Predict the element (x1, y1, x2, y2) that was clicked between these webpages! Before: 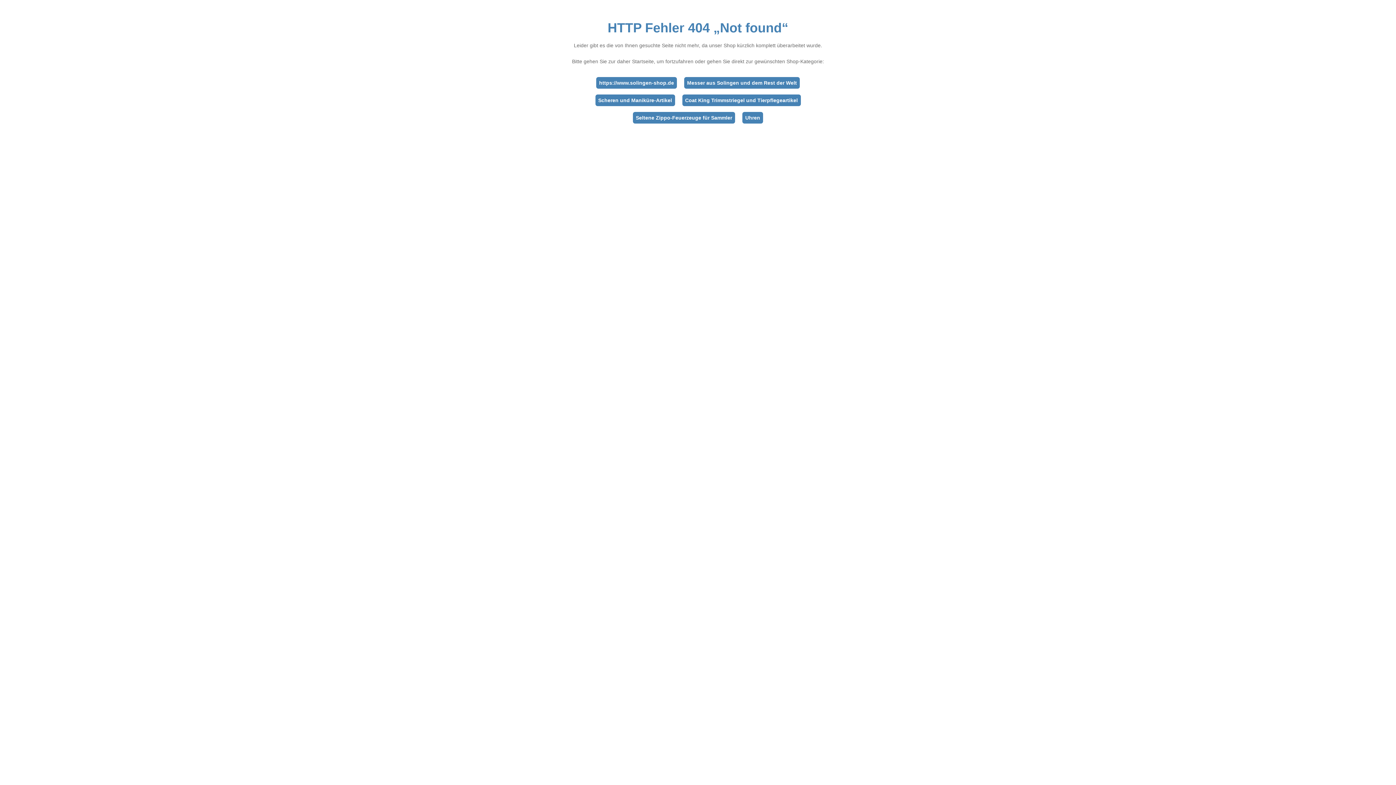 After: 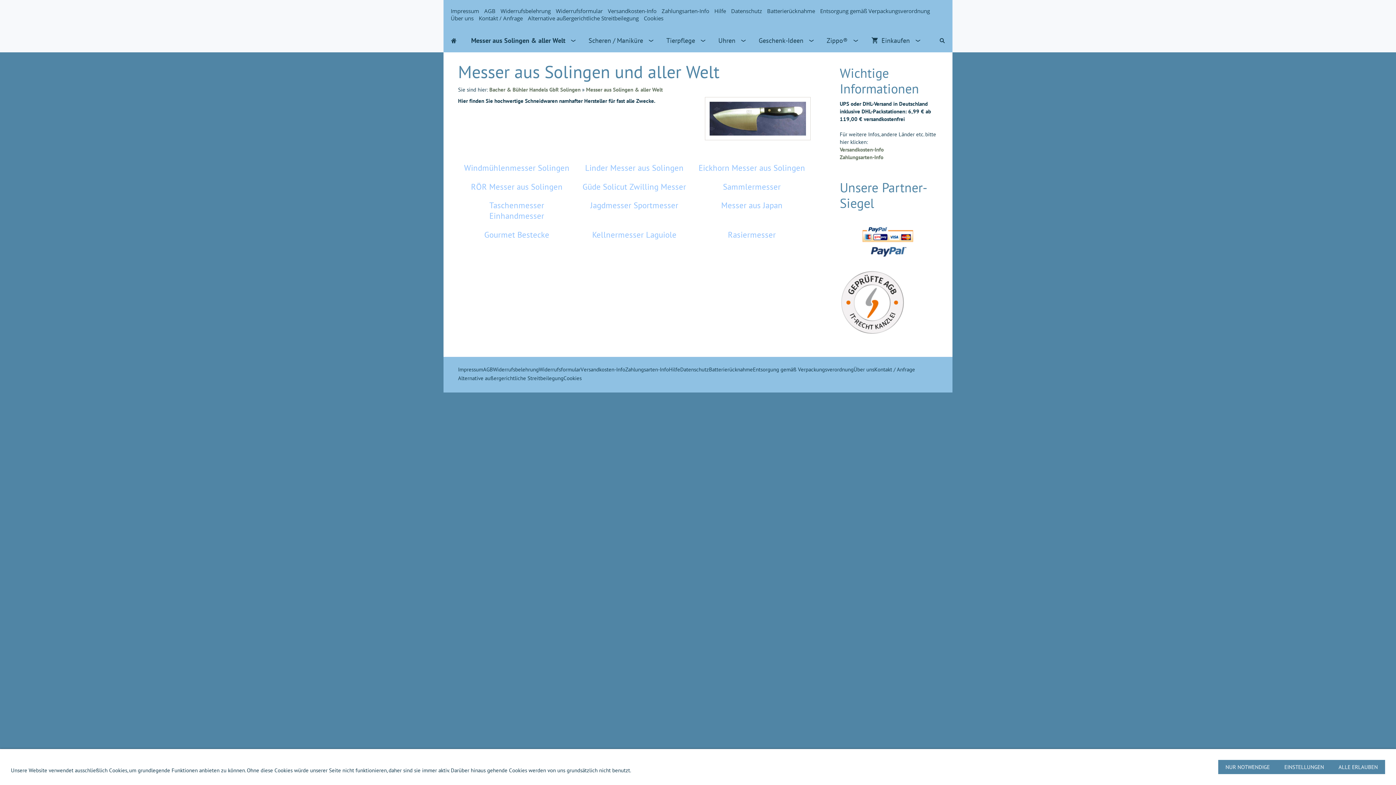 Action: bbox: (684, 77, 800, 88) label: Messer aus Solingen und dem Rest der Welt